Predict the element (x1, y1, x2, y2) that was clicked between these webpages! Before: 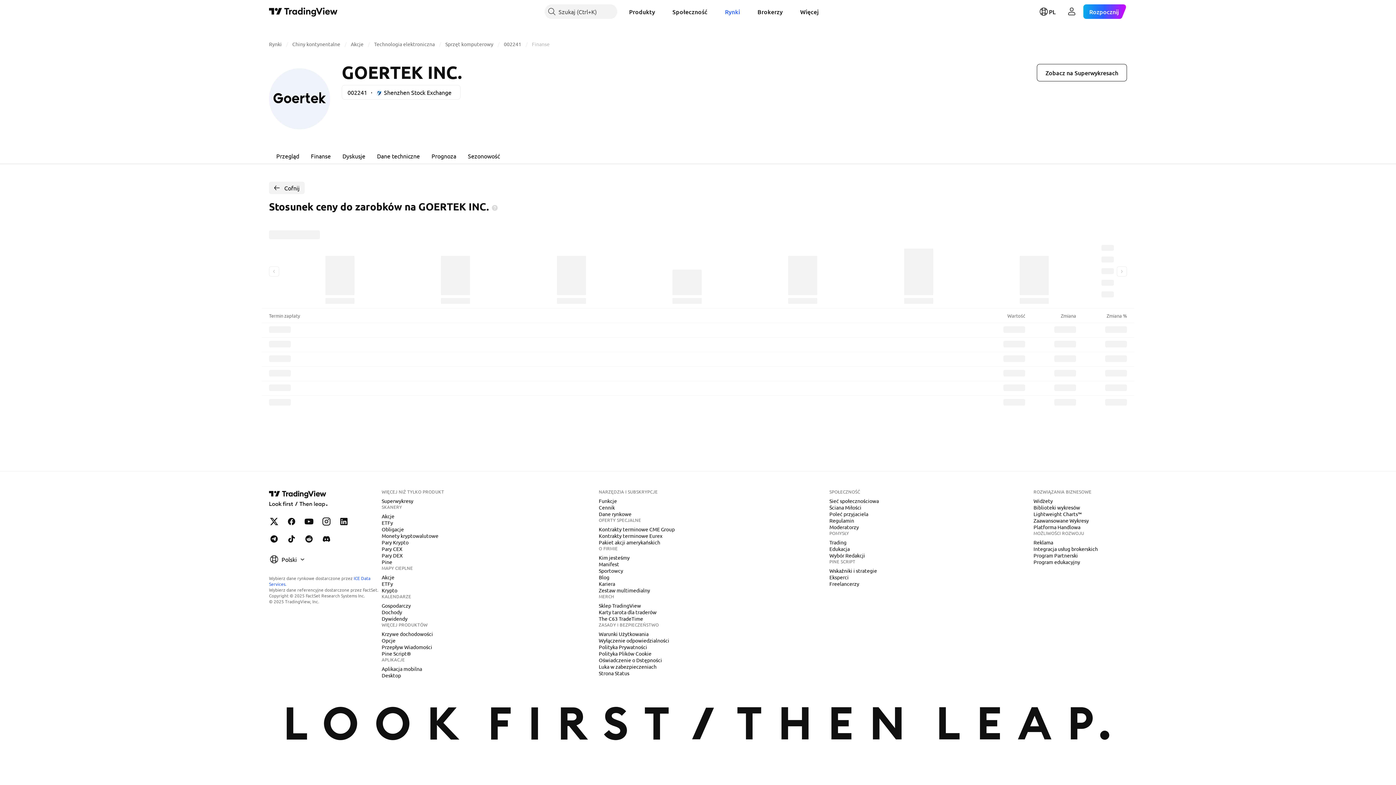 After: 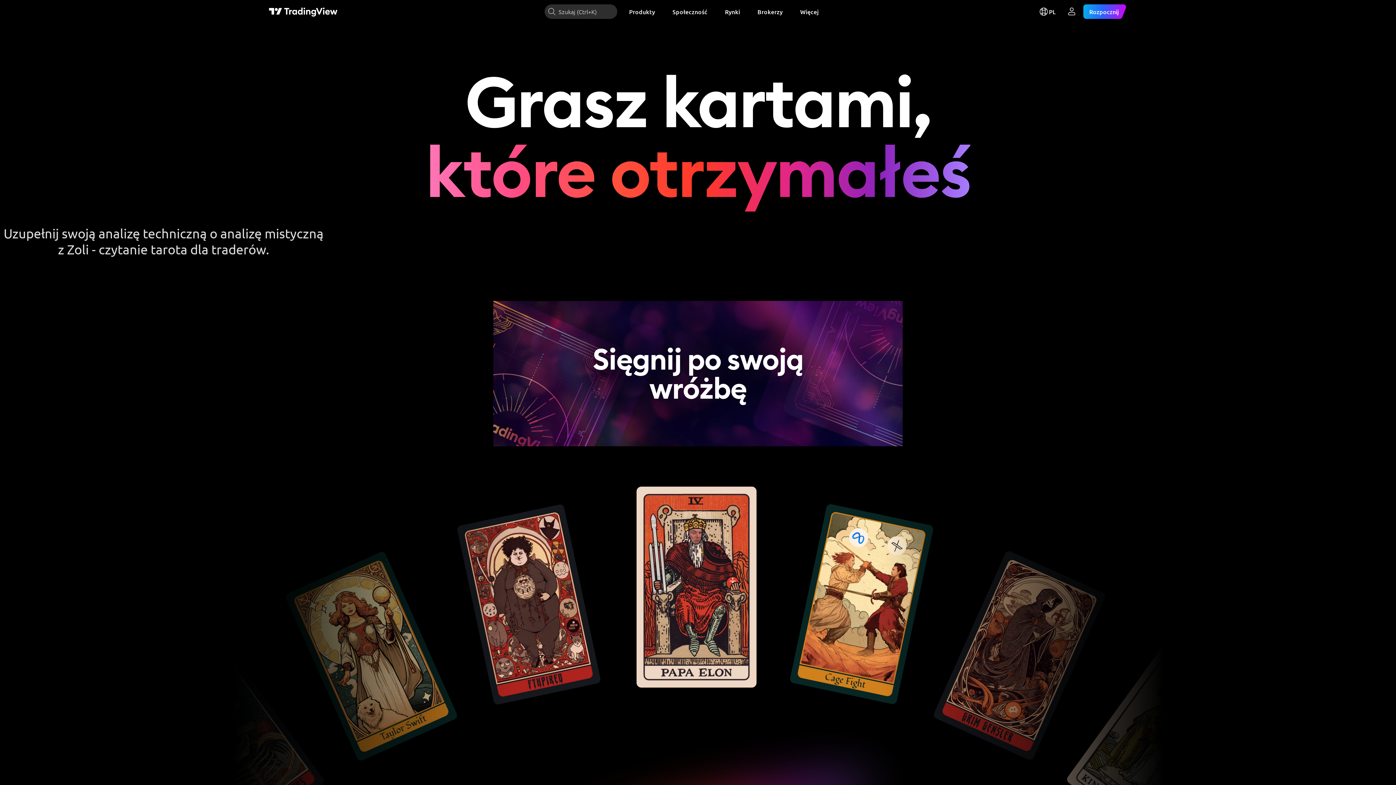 Action: bbox: (596, 608, 659, 616) label: Karty tarota dla traderów